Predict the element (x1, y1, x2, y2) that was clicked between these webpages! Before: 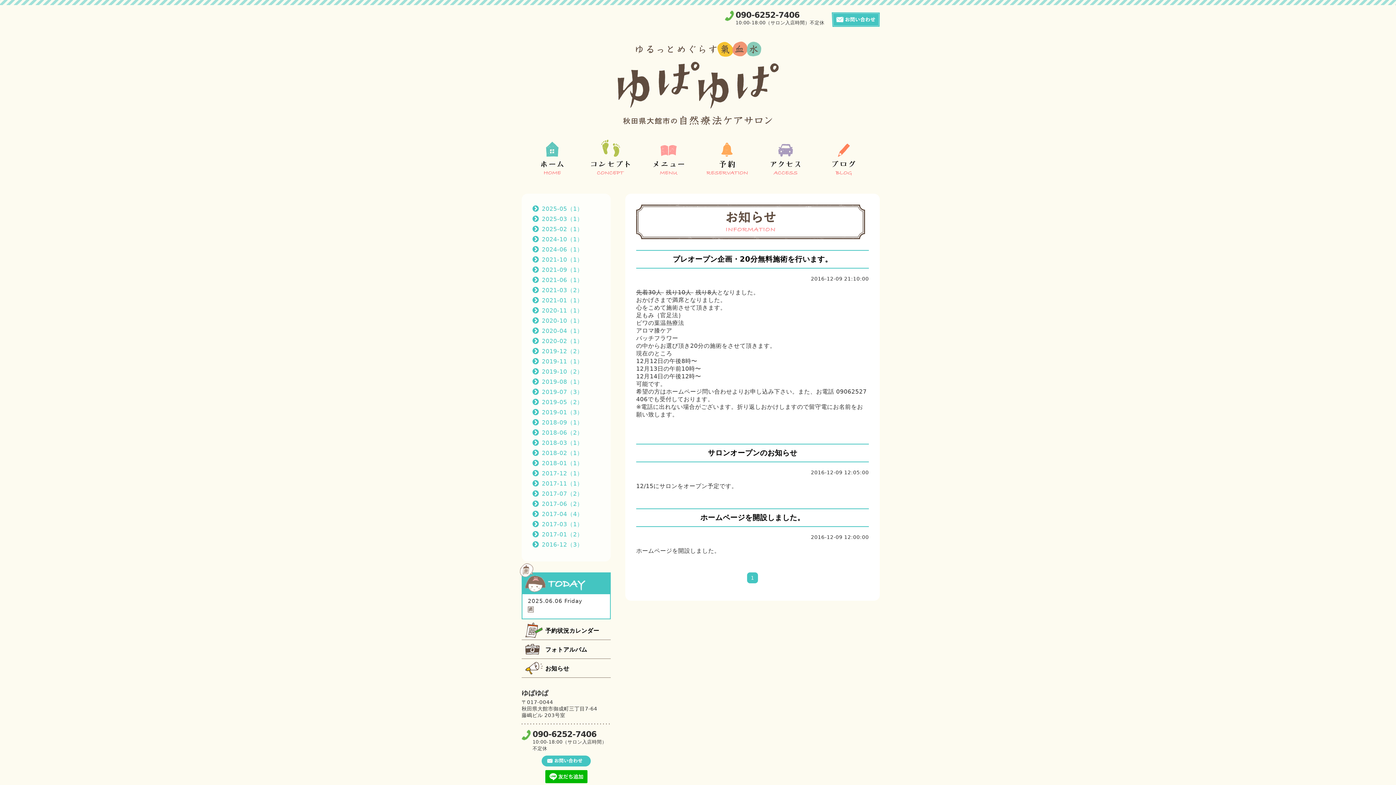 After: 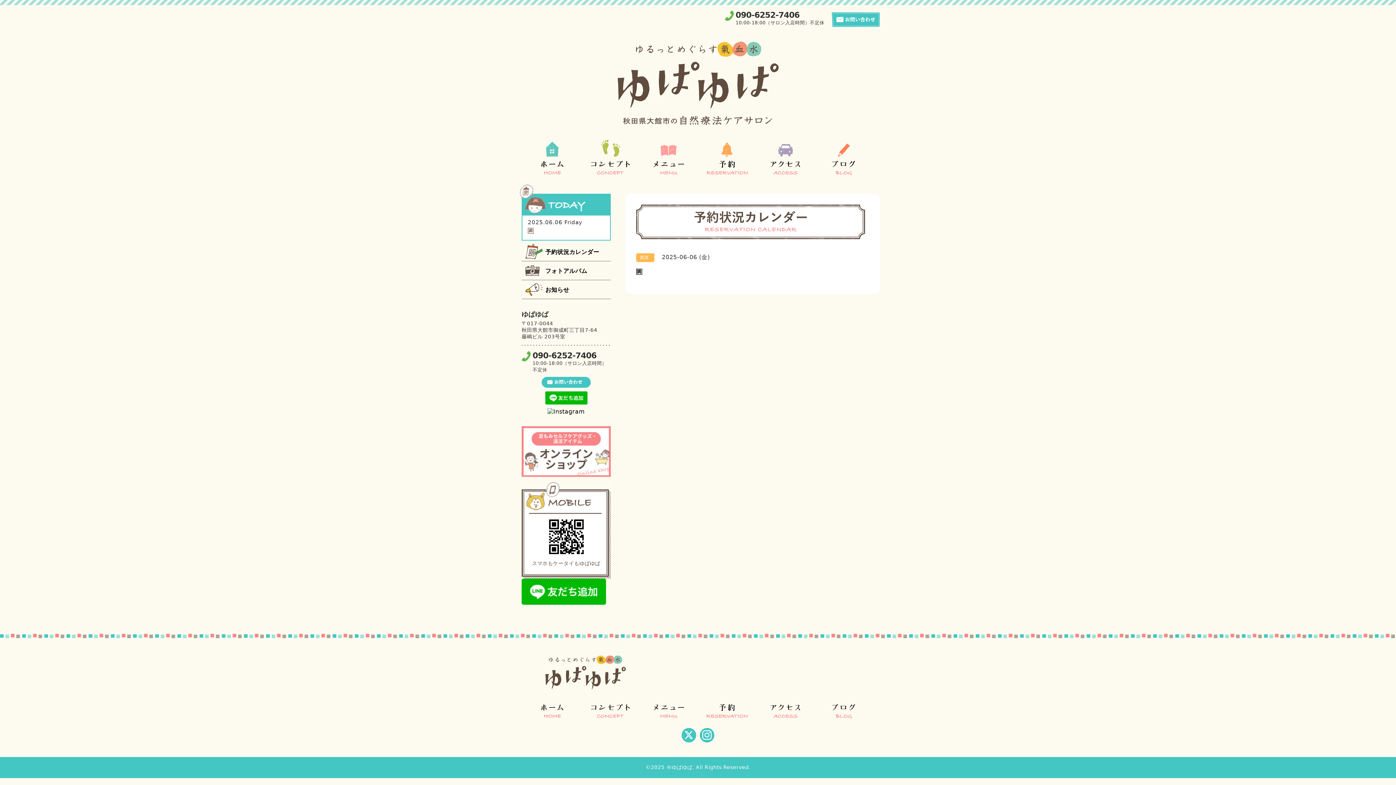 Action: bbox: (528, 606, 534, 613) label: 🈵